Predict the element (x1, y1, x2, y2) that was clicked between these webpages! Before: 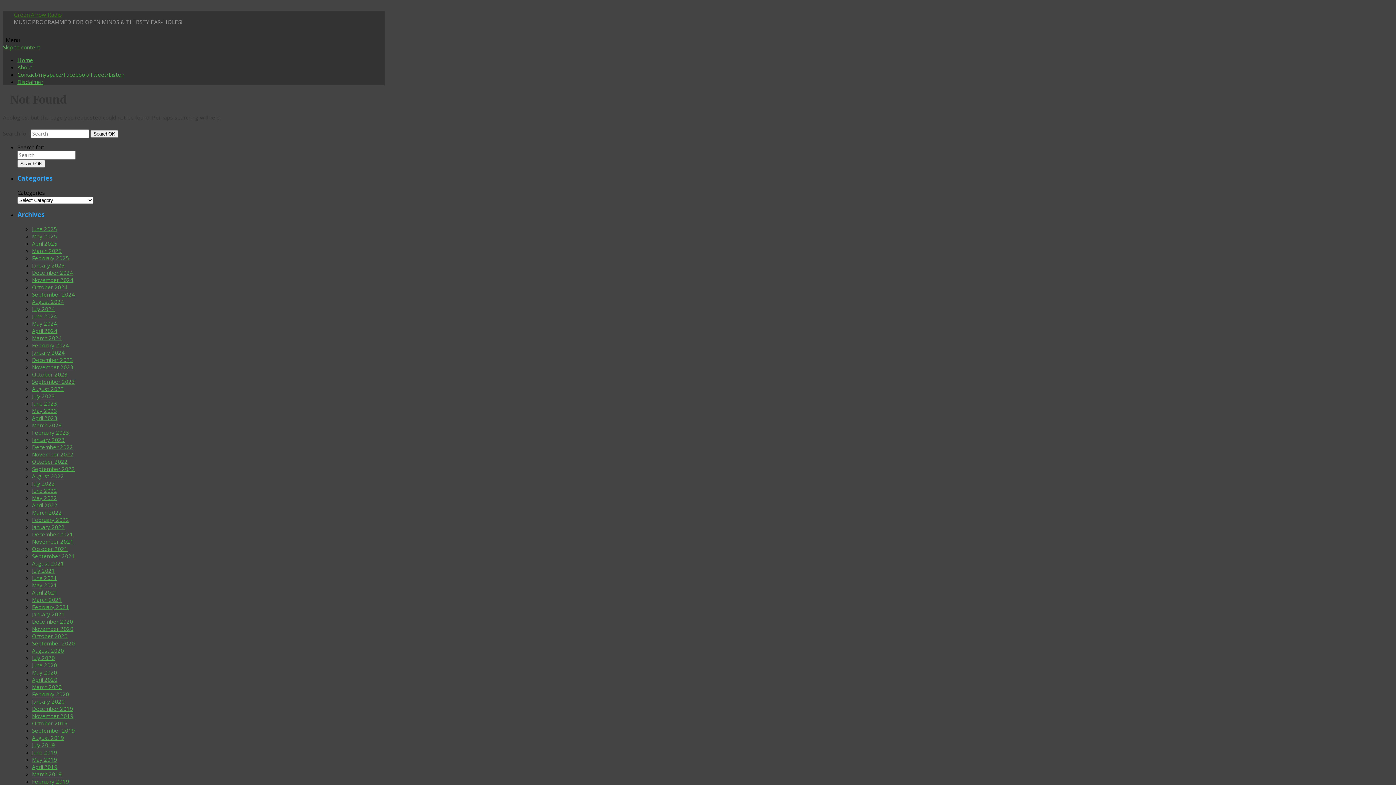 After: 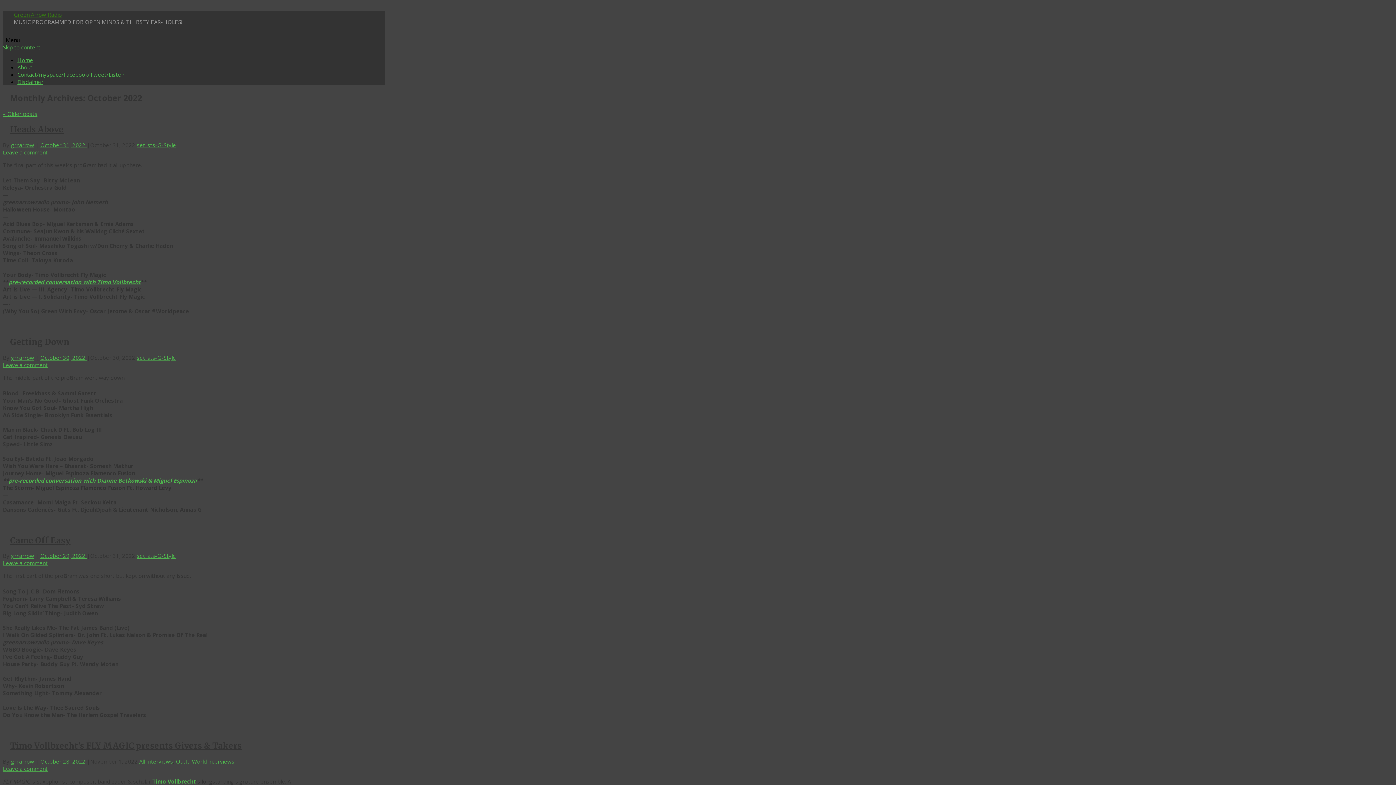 Action: bbox: (32, 458, 67, 465) label: October 2022